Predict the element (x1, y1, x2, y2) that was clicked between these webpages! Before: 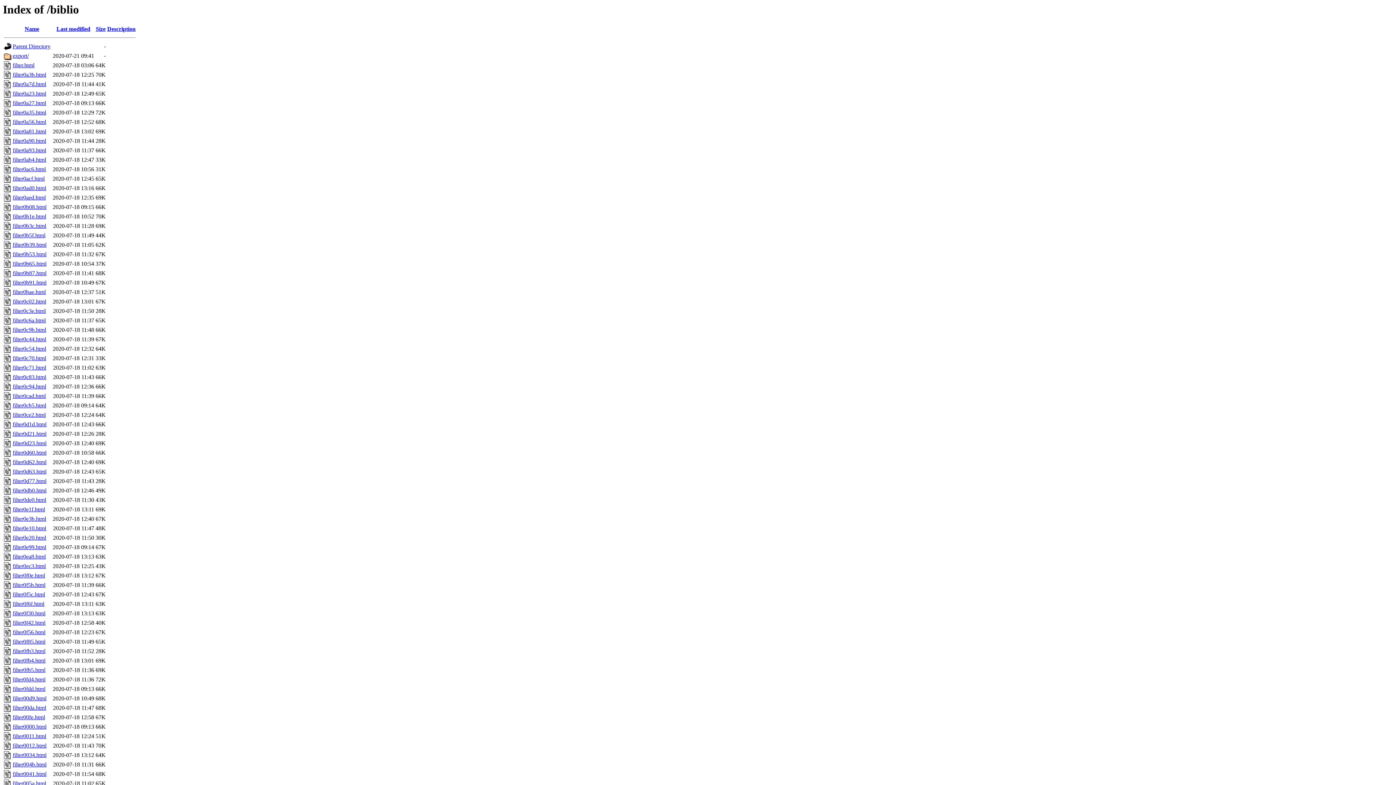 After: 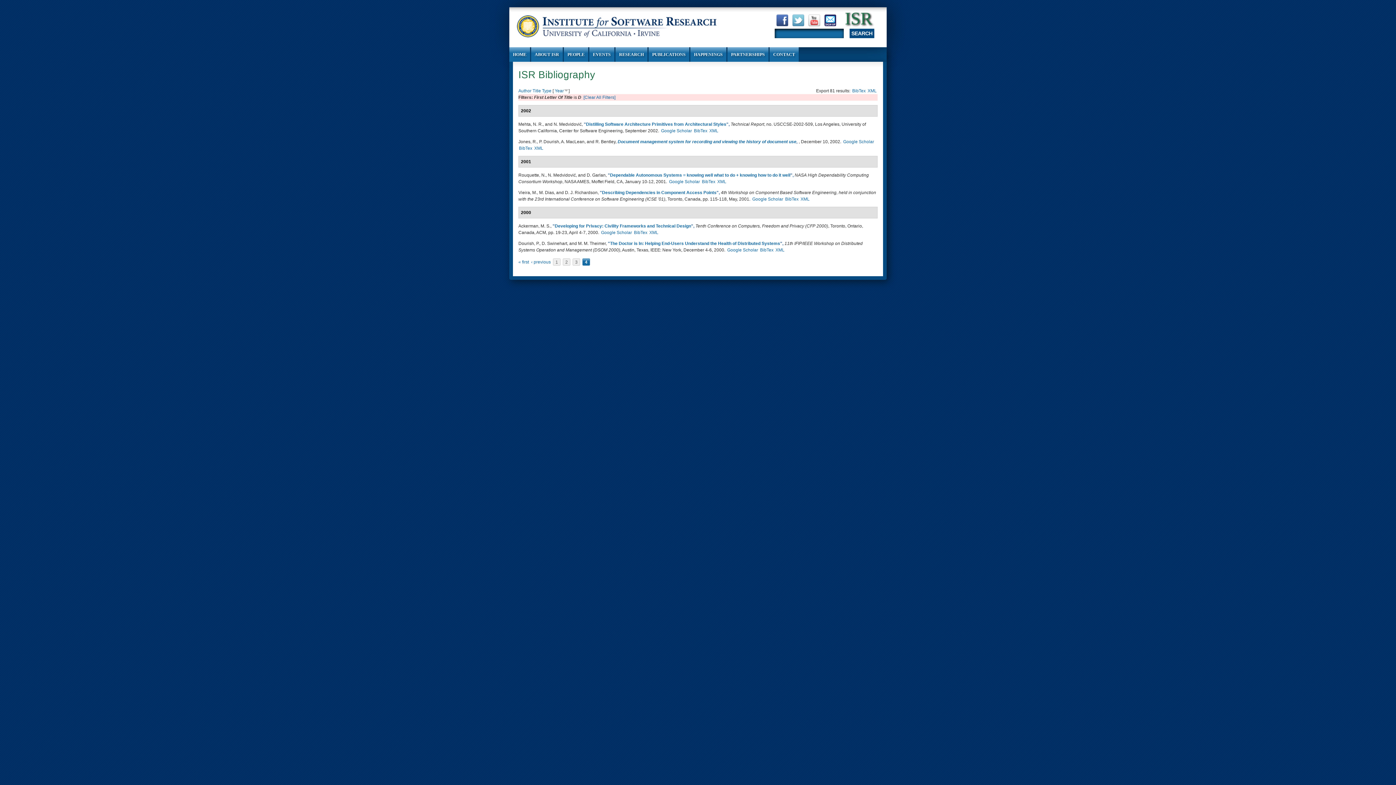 Action: bbox: (12, 156, 46, 163) label: filter0ab4.html